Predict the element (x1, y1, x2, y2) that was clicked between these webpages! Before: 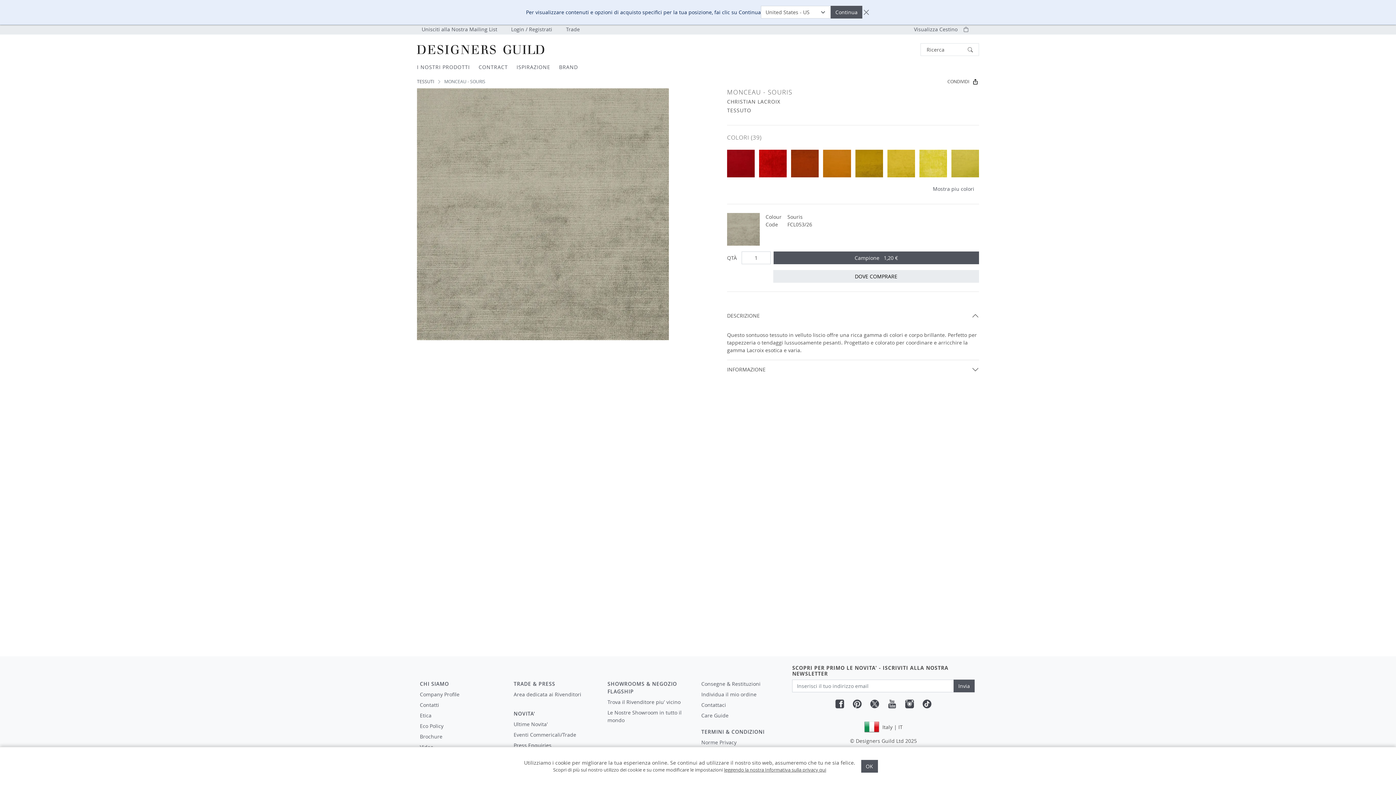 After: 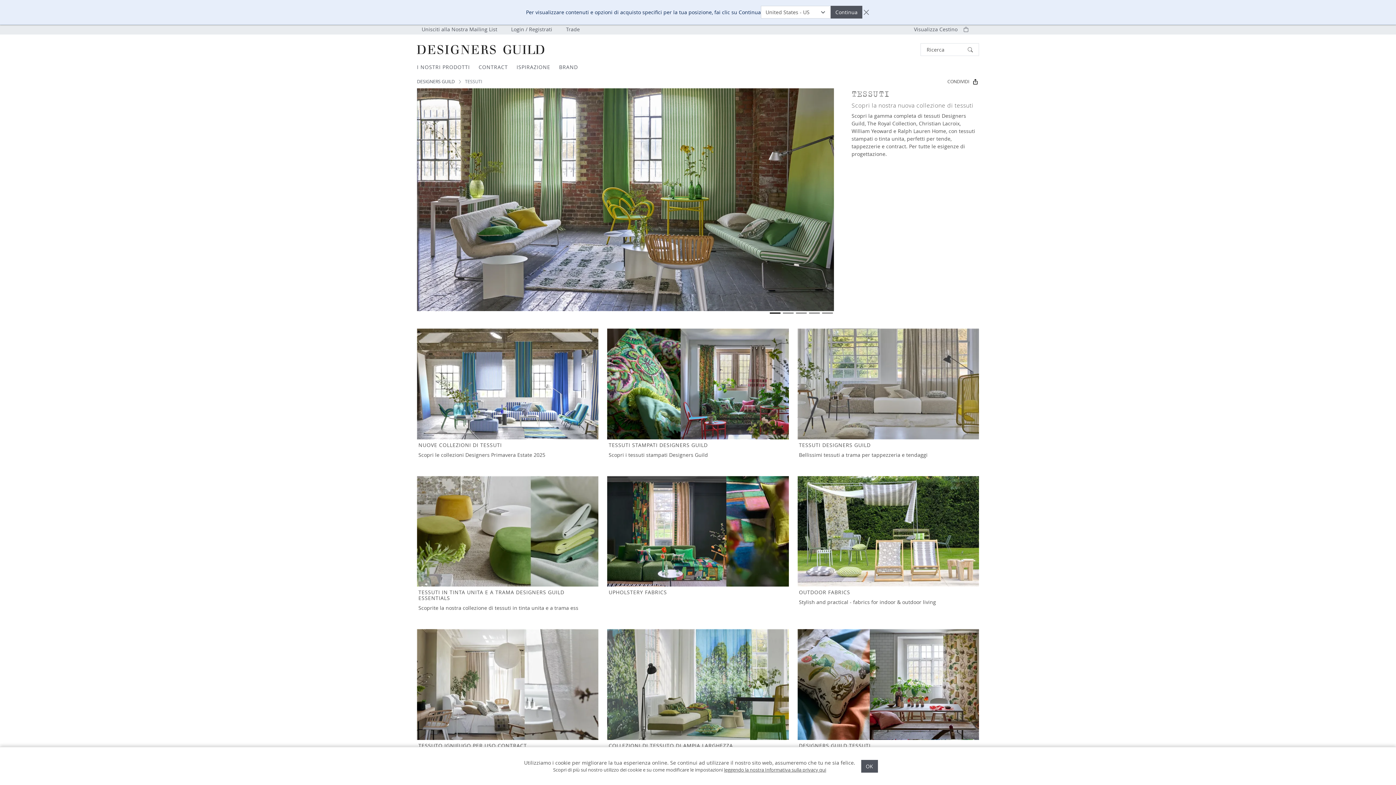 Action: label: TESSUTI bbox: (417, 78, 434, 84)